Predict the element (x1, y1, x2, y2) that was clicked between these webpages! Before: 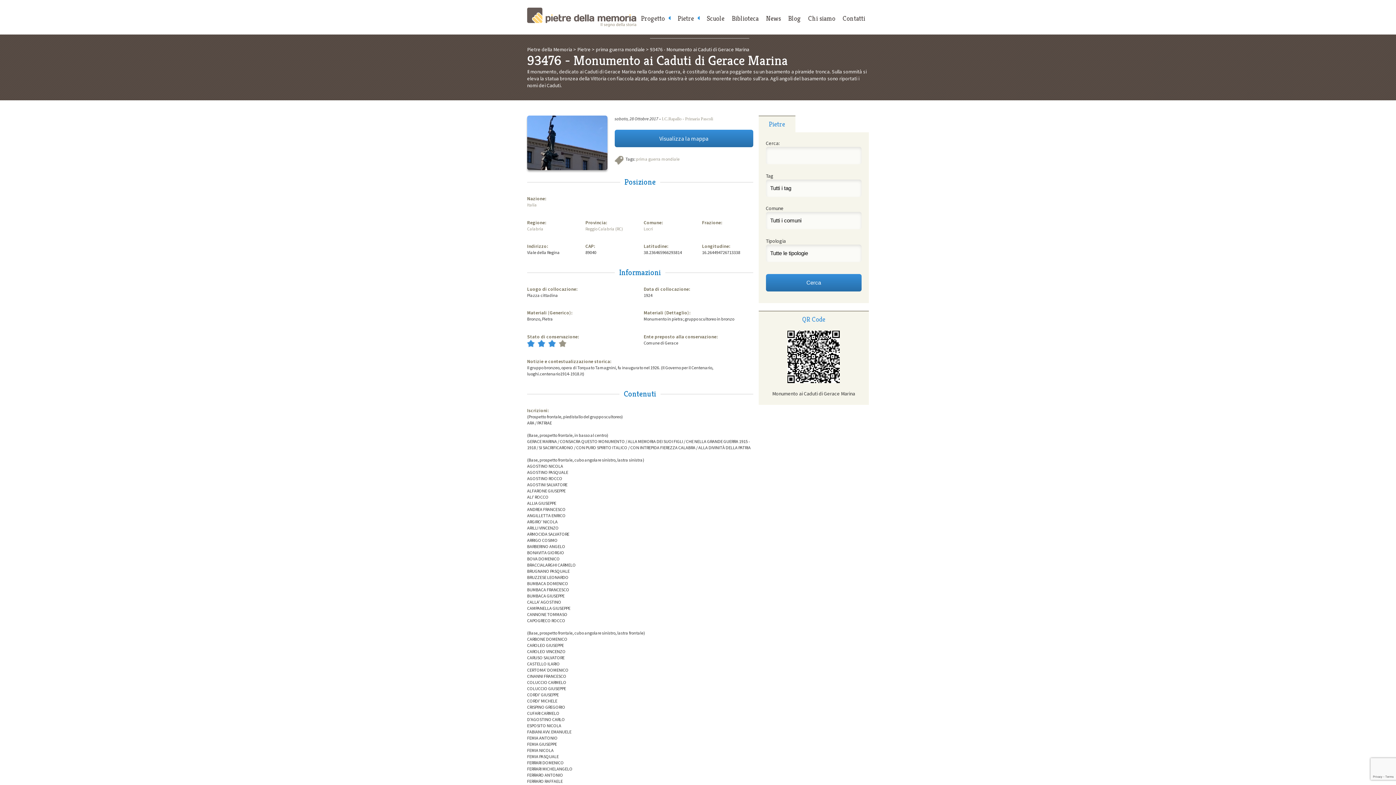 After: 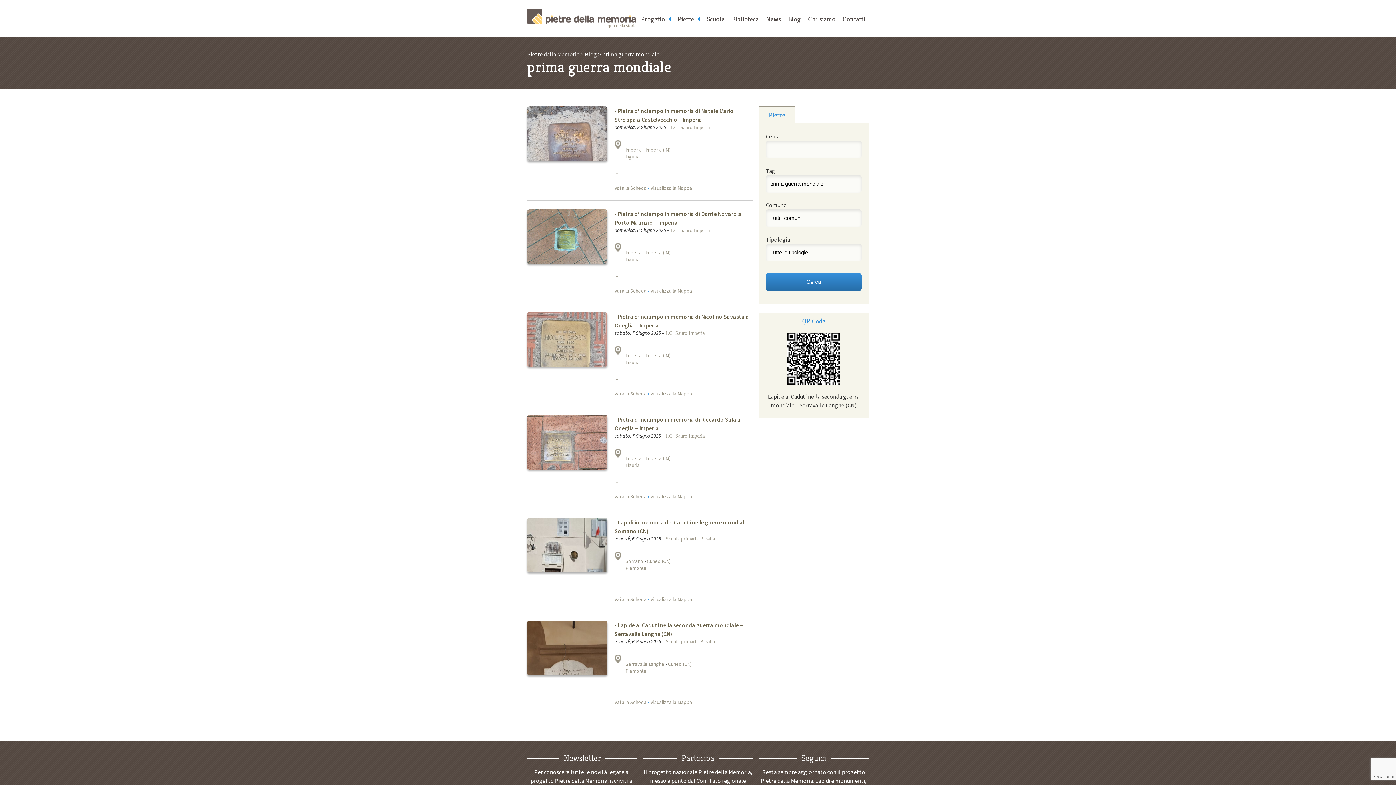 Action: bbox: (636, 156, 679, 161) label: prima guerra mondiale